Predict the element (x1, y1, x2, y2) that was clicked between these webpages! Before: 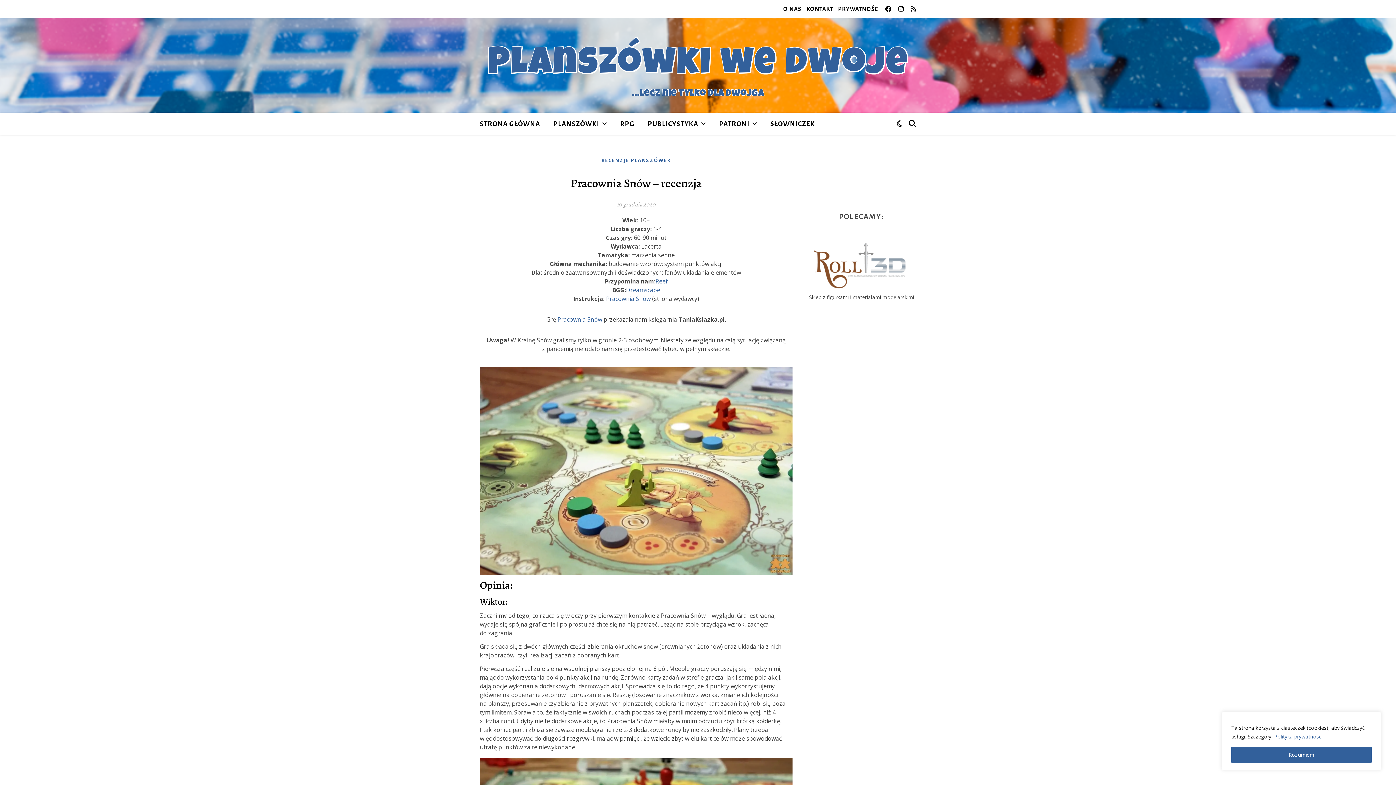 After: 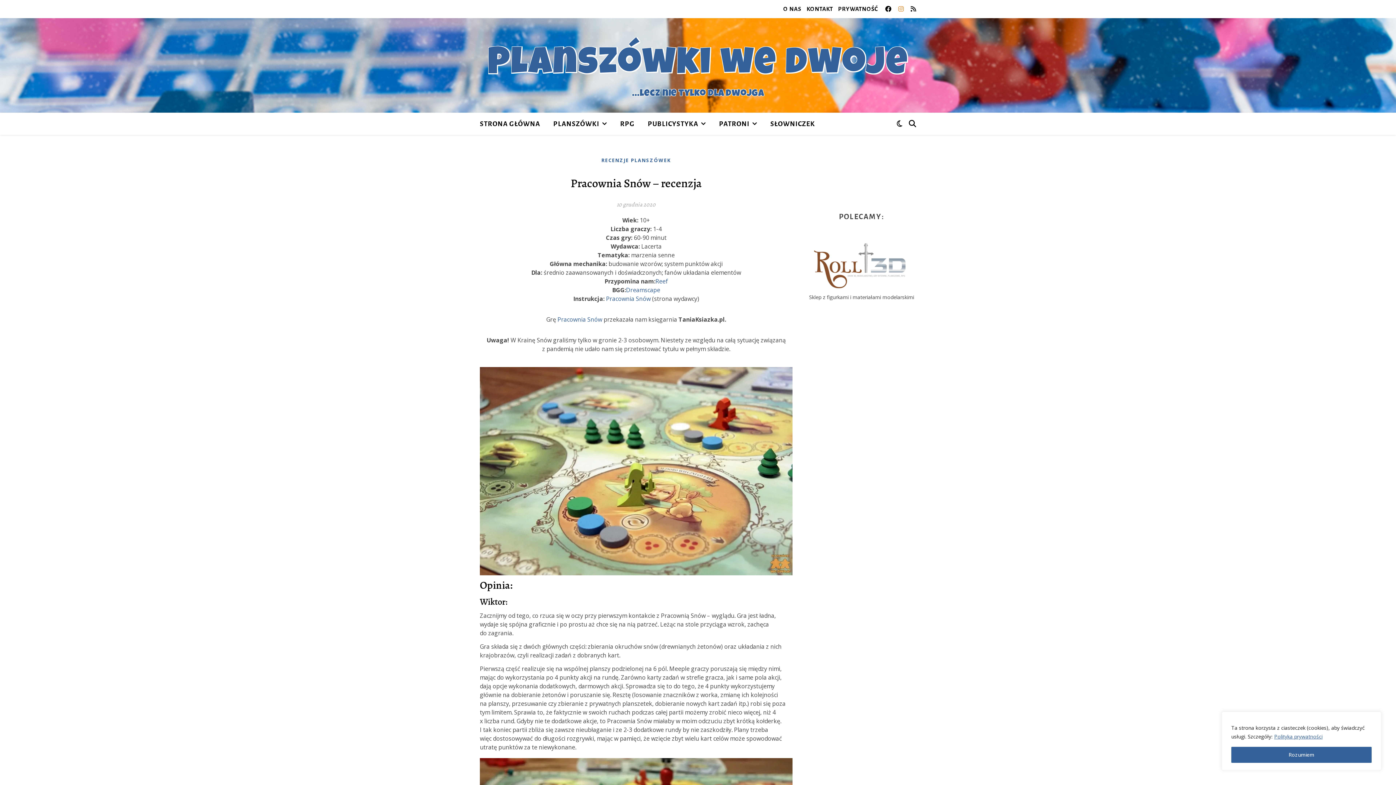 Action: bbox: (898, 4, 905, 13) label: instagram